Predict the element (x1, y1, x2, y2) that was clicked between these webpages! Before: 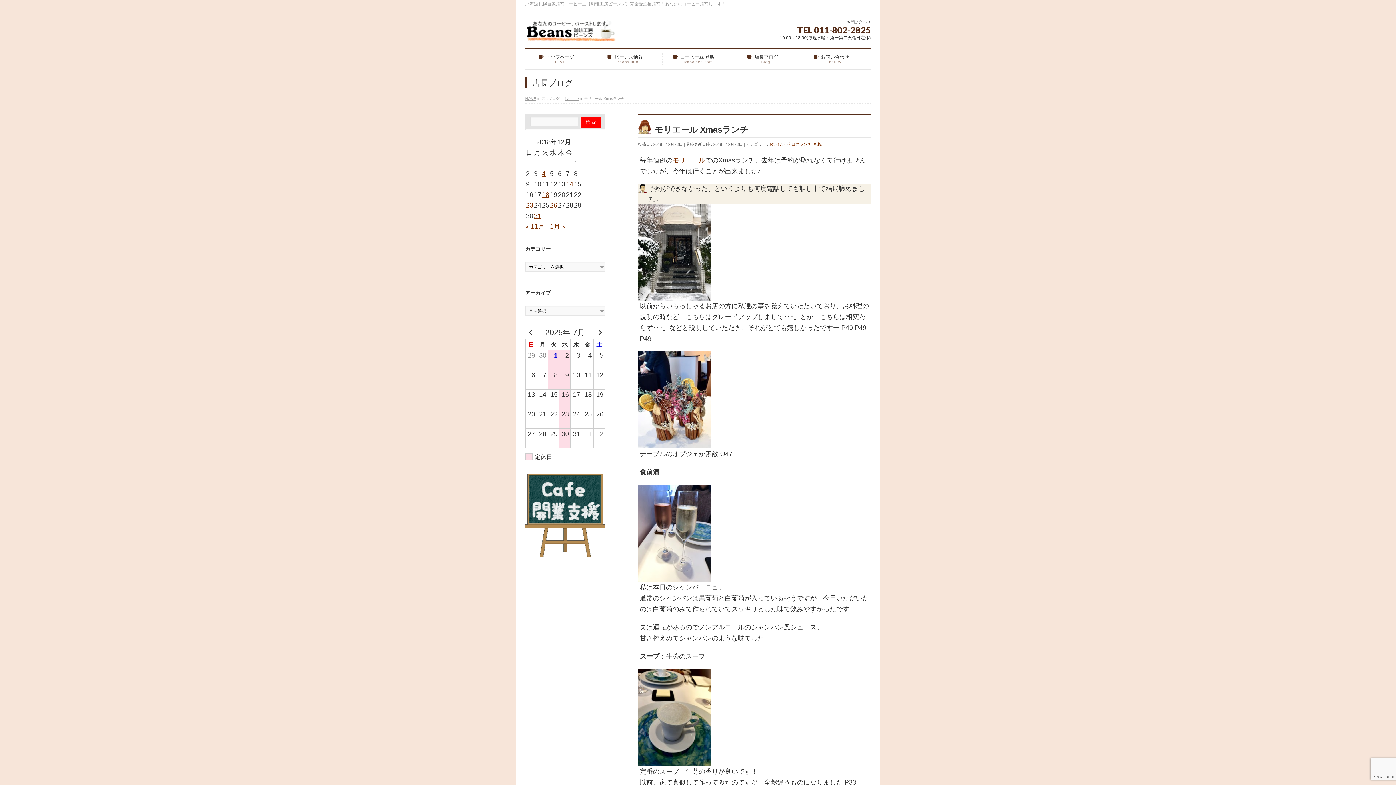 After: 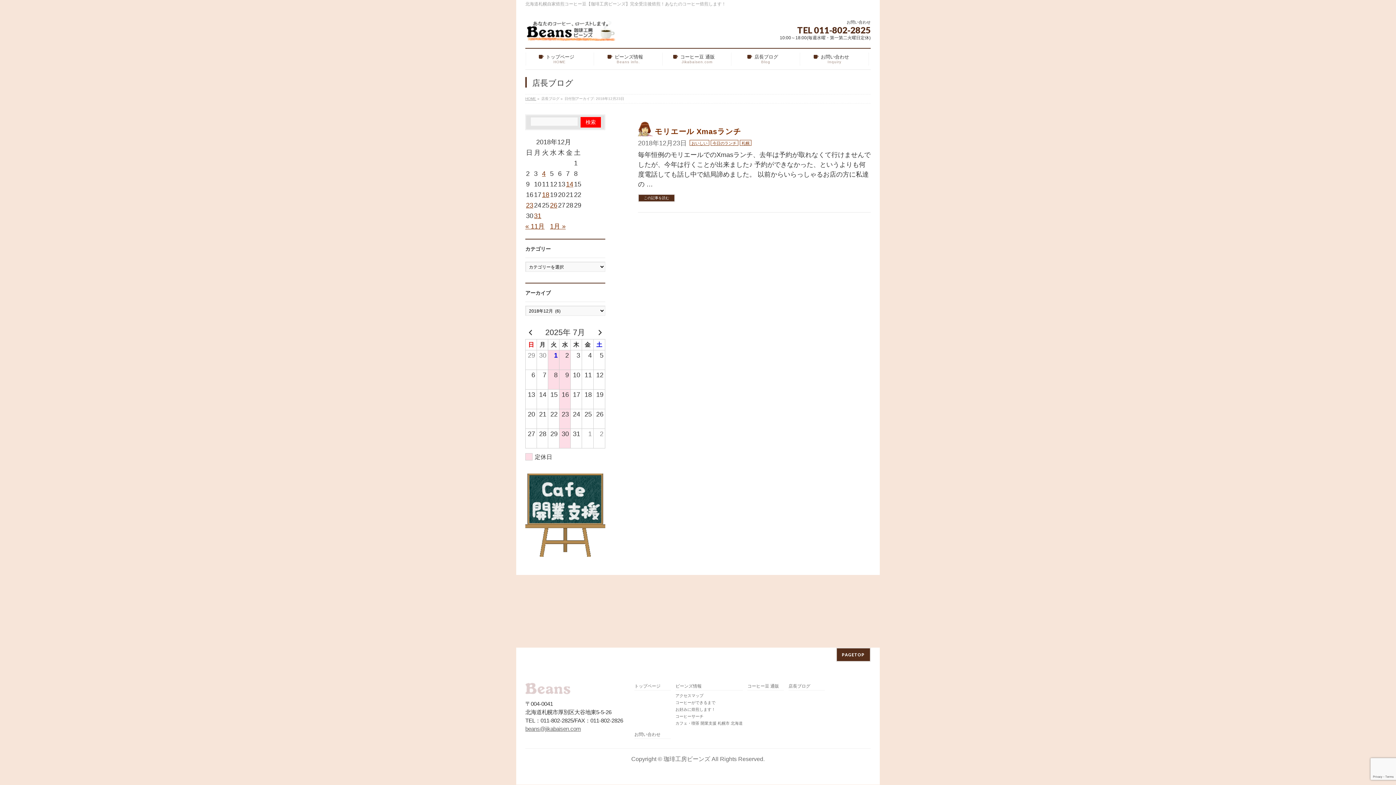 Action: label: 2018年12月23日 に投稿を公開 bbox: (526, 201, 533, 209)